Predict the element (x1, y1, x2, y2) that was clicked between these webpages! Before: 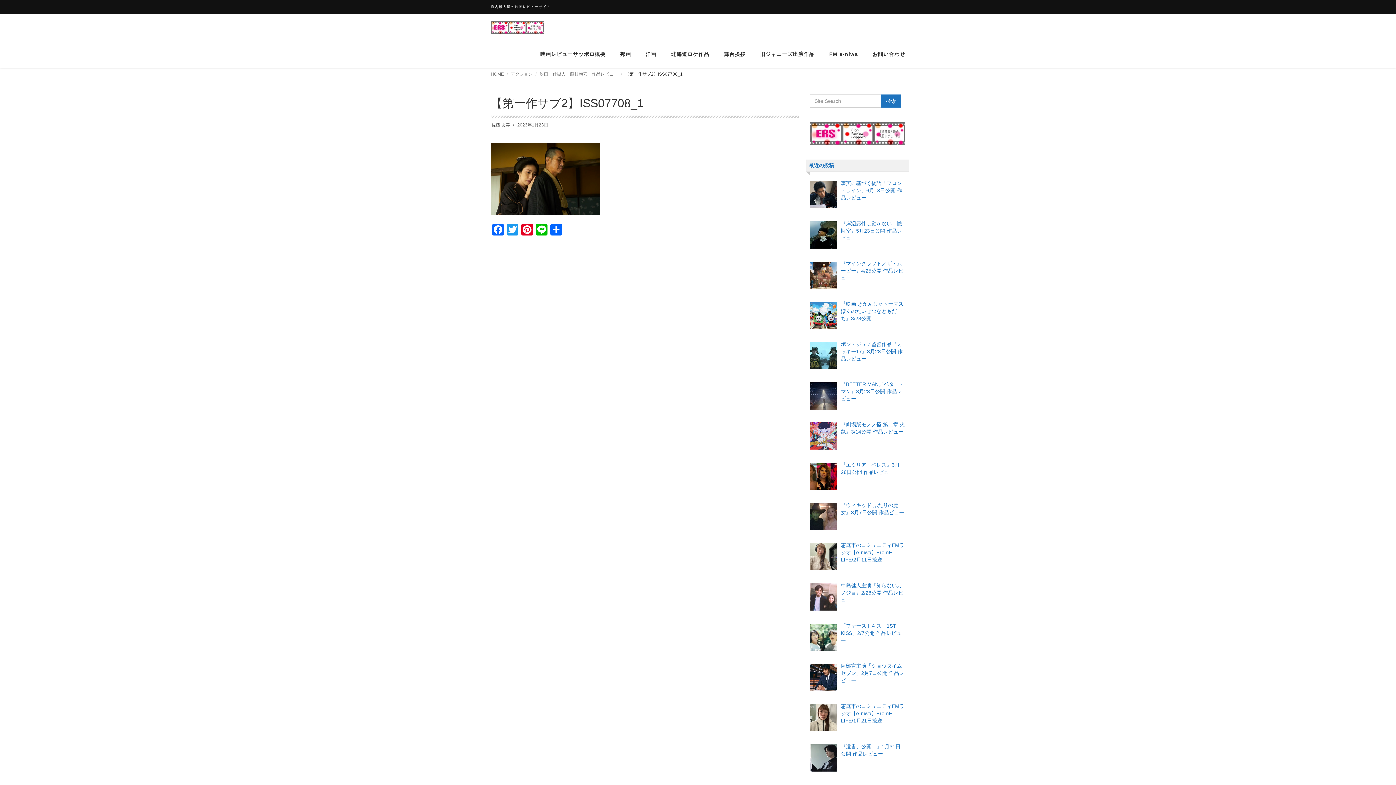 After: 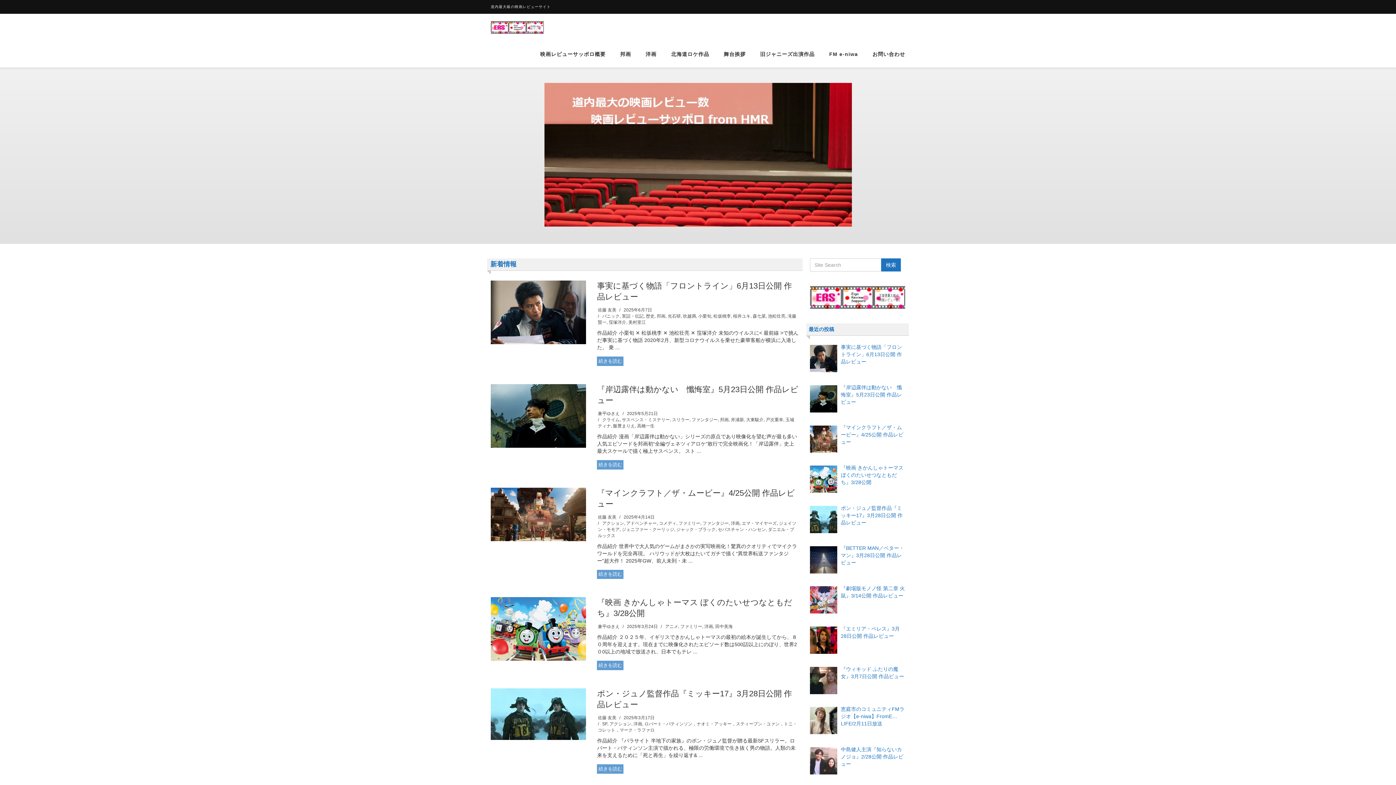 Action: bbox: (490, 71, 504, 76) label: HOME